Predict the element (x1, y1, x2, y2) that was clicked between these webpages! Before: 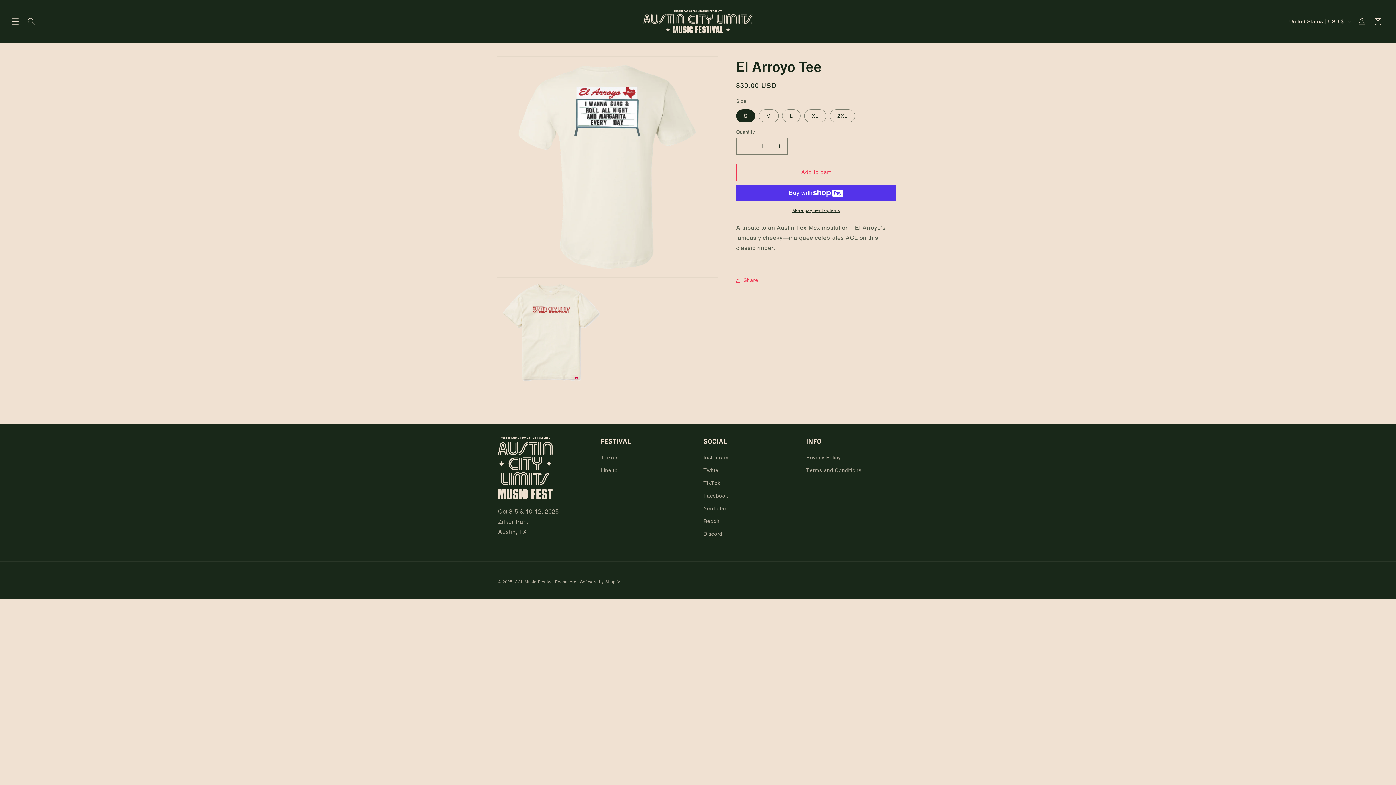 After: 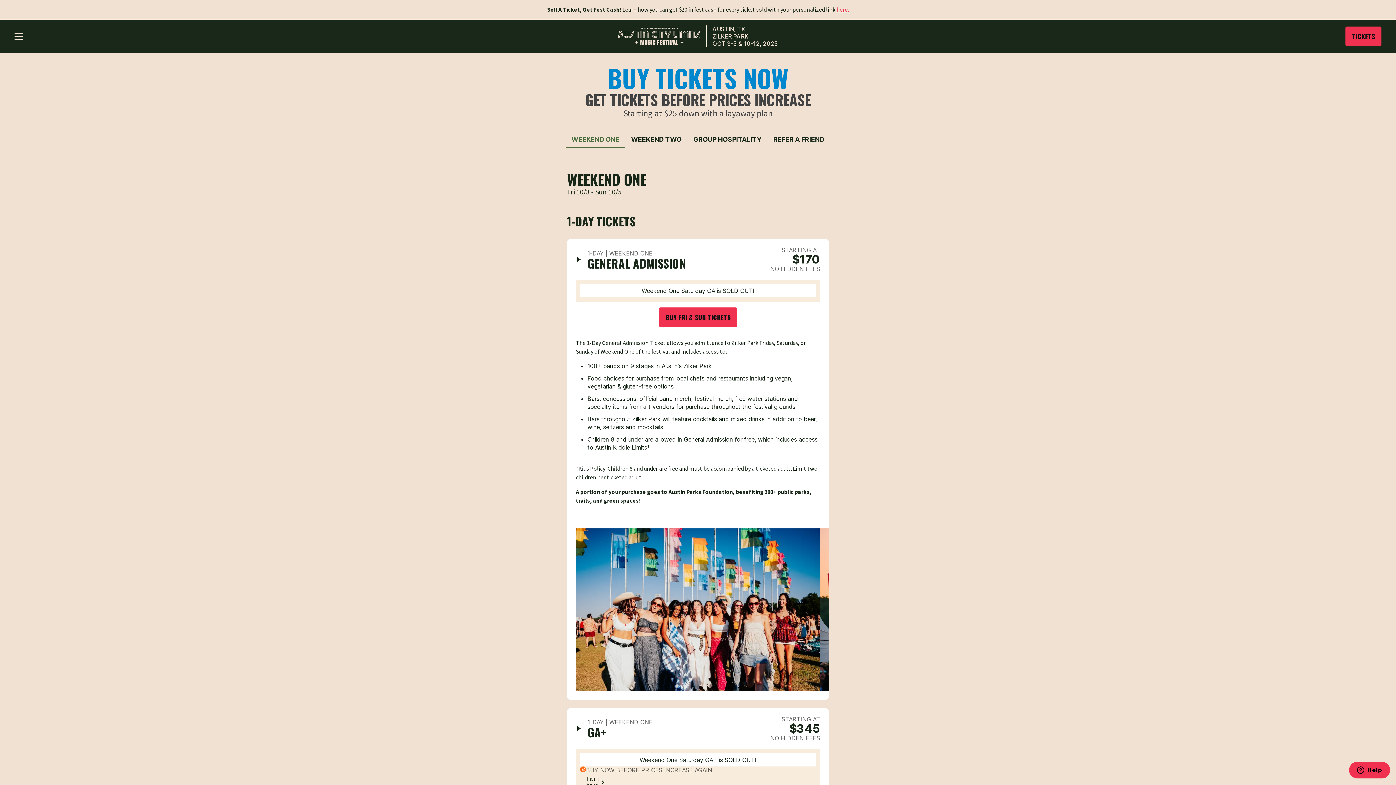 Action: bbox: (600, 453, 618, 464) label: Tickets